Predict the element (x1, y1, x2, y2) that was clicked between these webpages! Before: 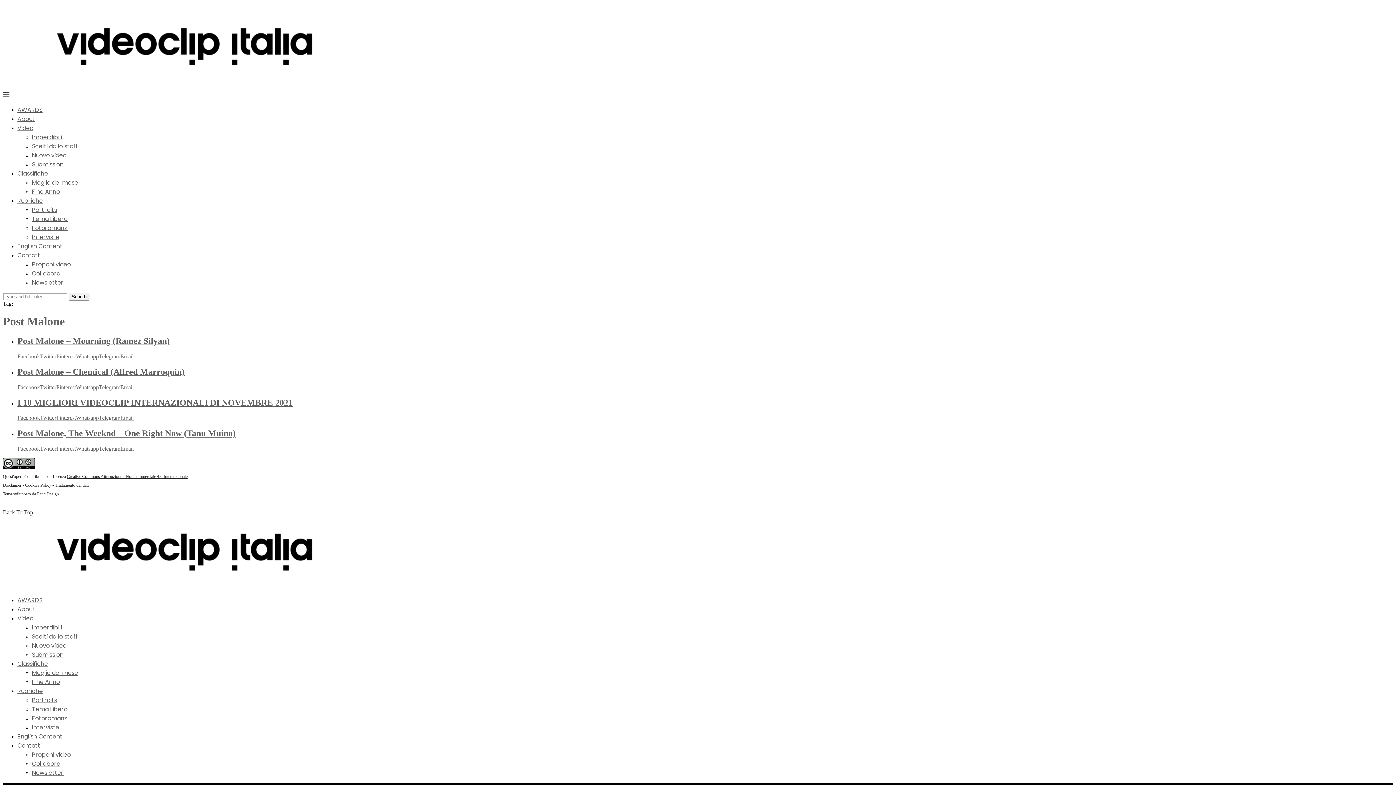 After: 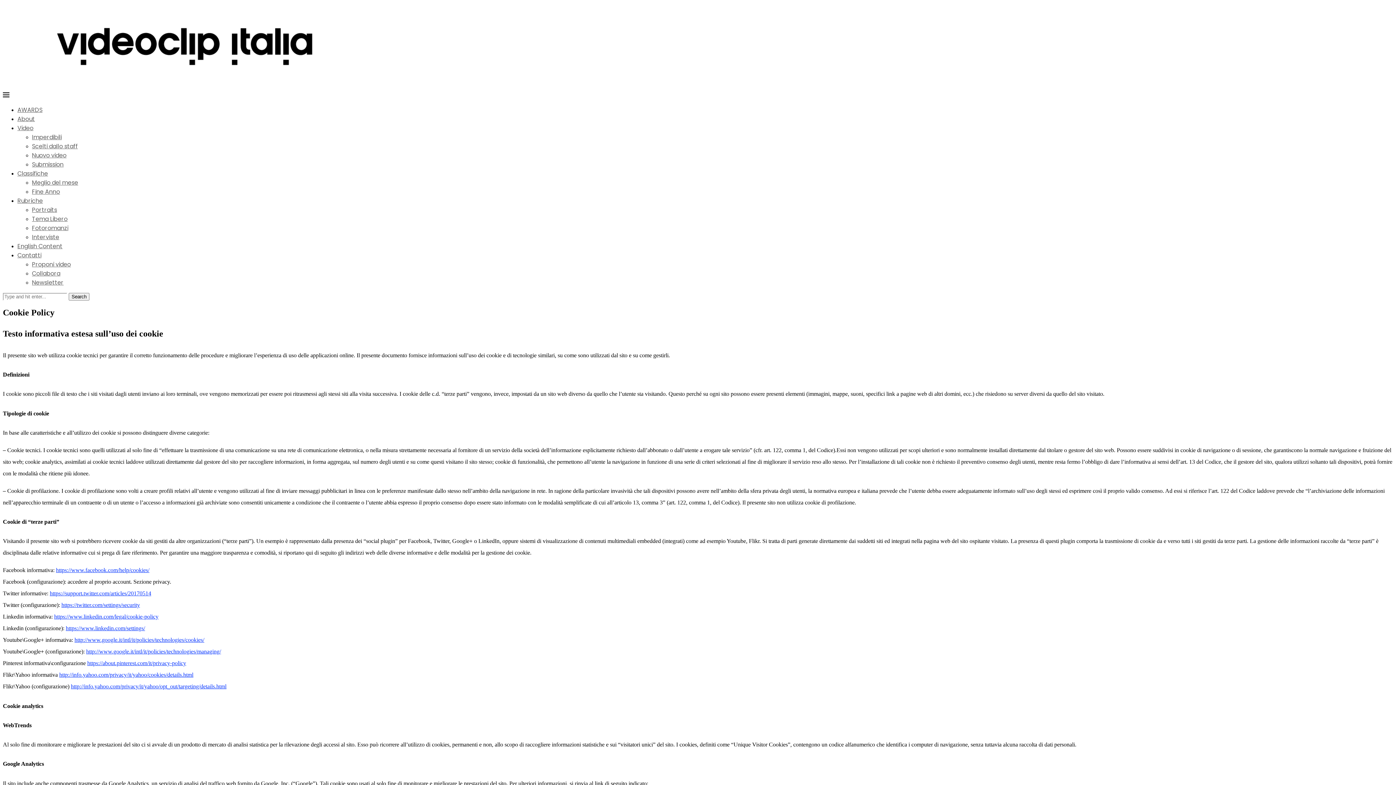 Action: bbox: (25, 482, 51, 488) label: Cookies Policy